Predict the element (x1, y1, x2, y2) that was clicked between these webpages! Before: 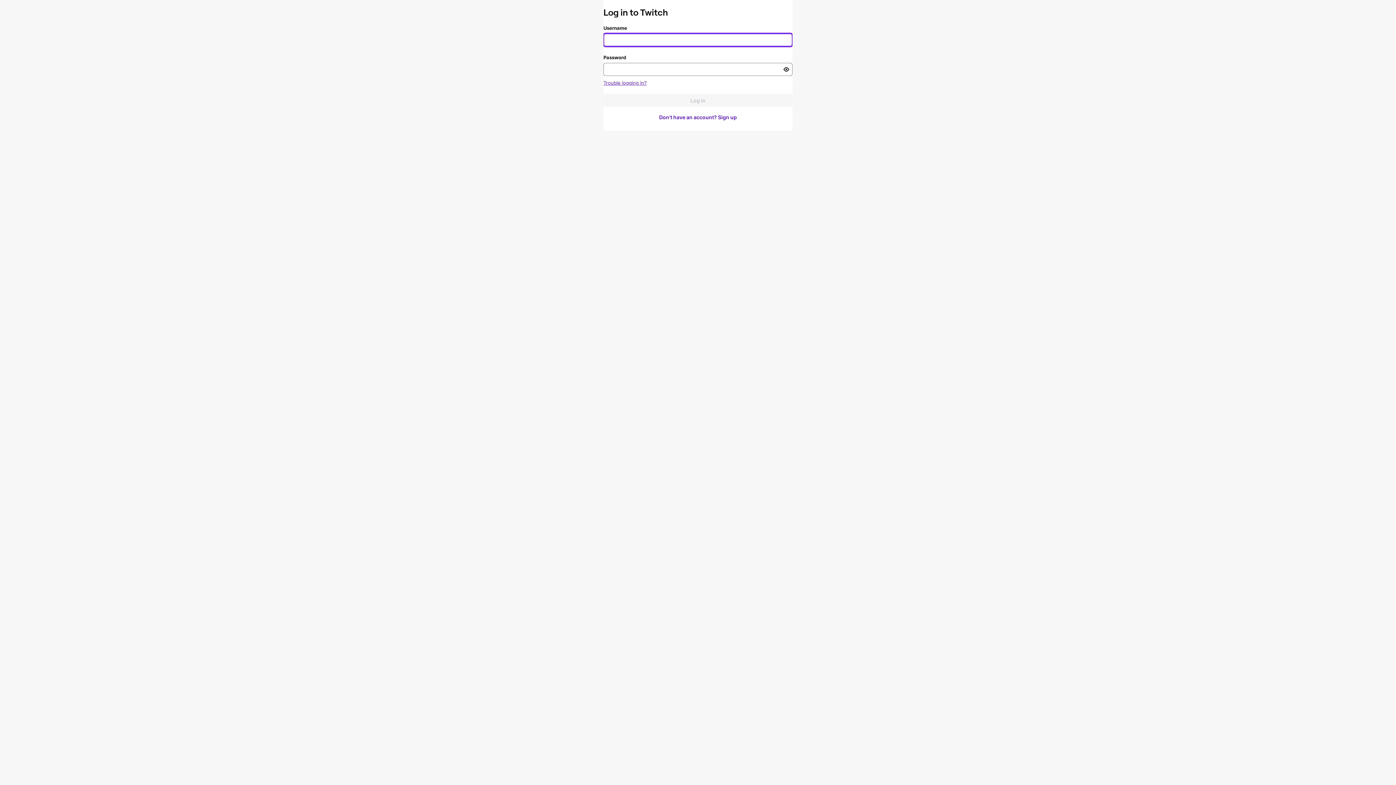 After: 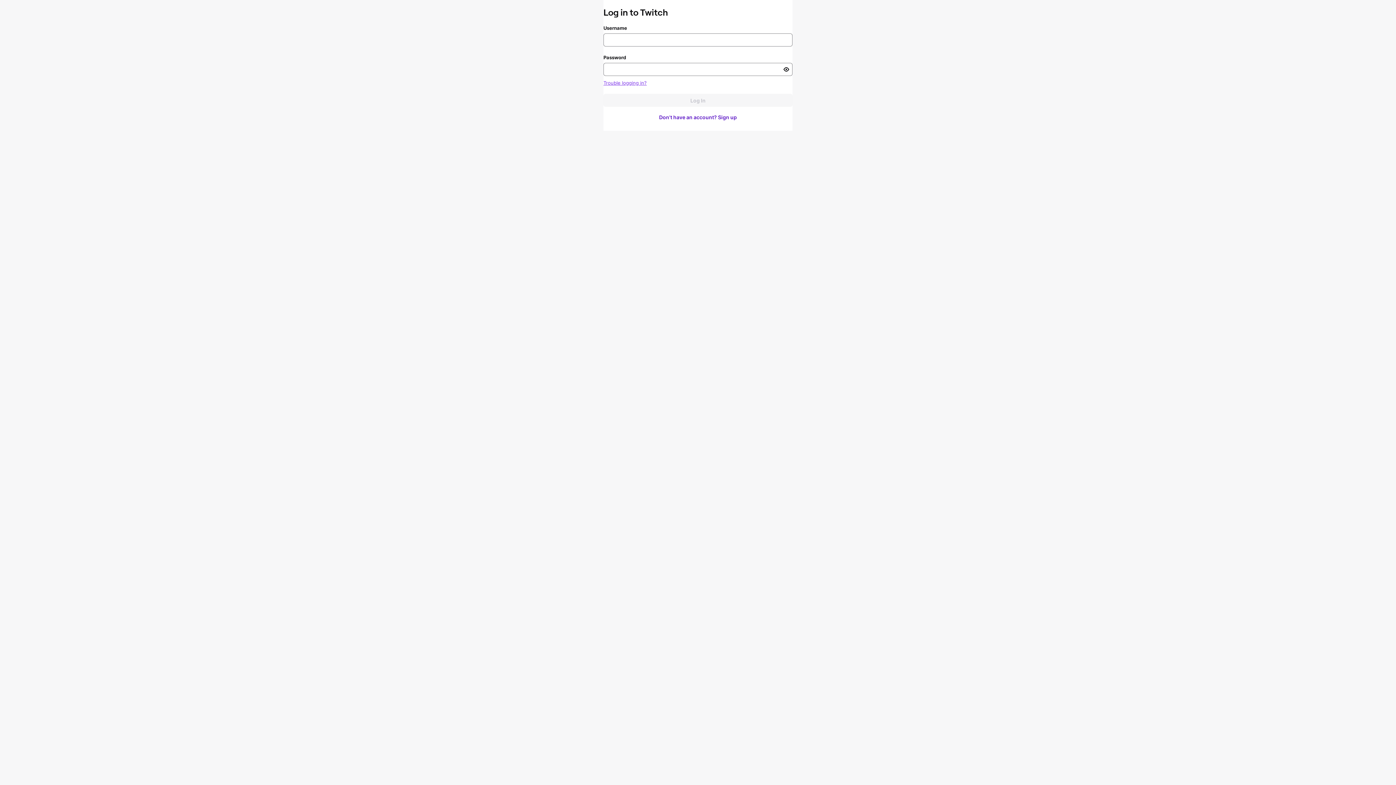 Action: bbox: (603, 80, 646, 85) label: Trouble logging in?